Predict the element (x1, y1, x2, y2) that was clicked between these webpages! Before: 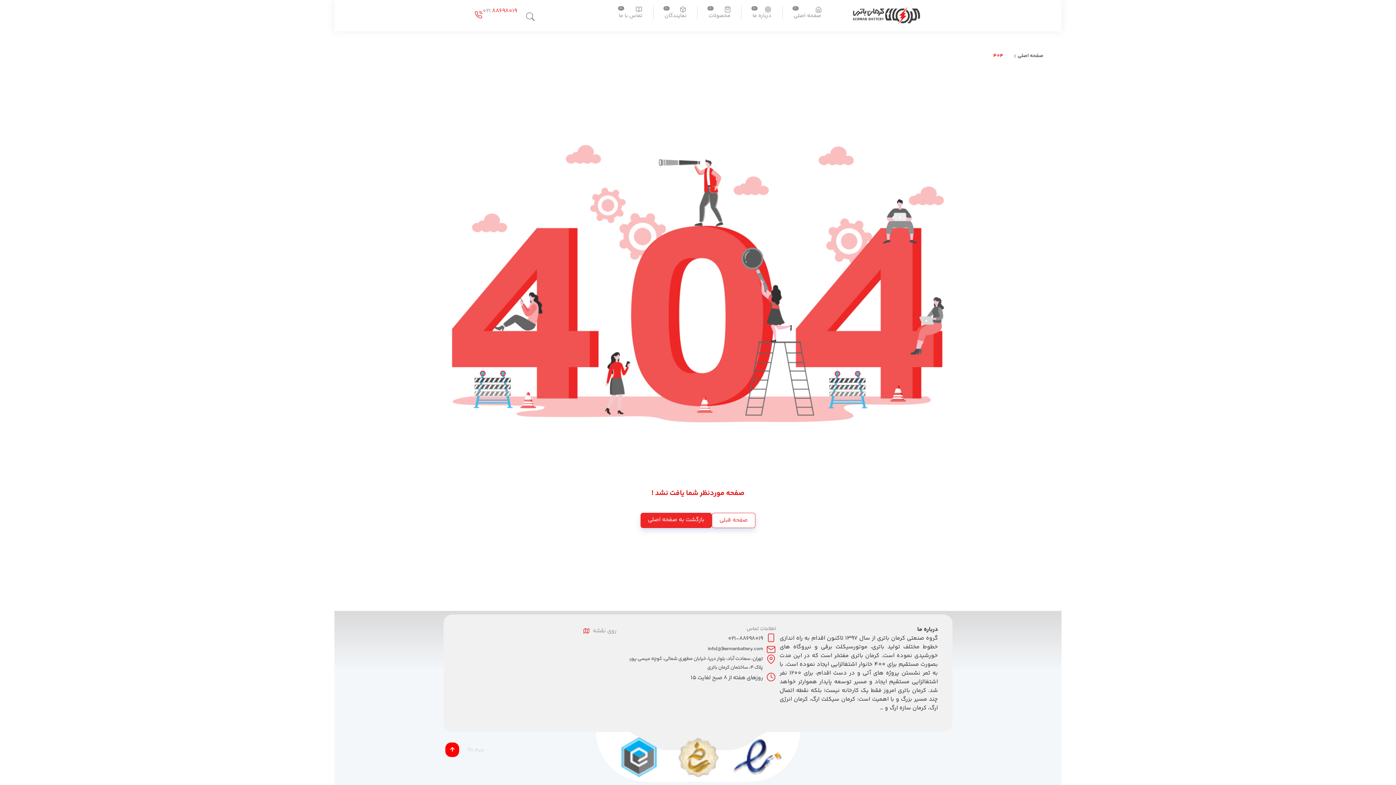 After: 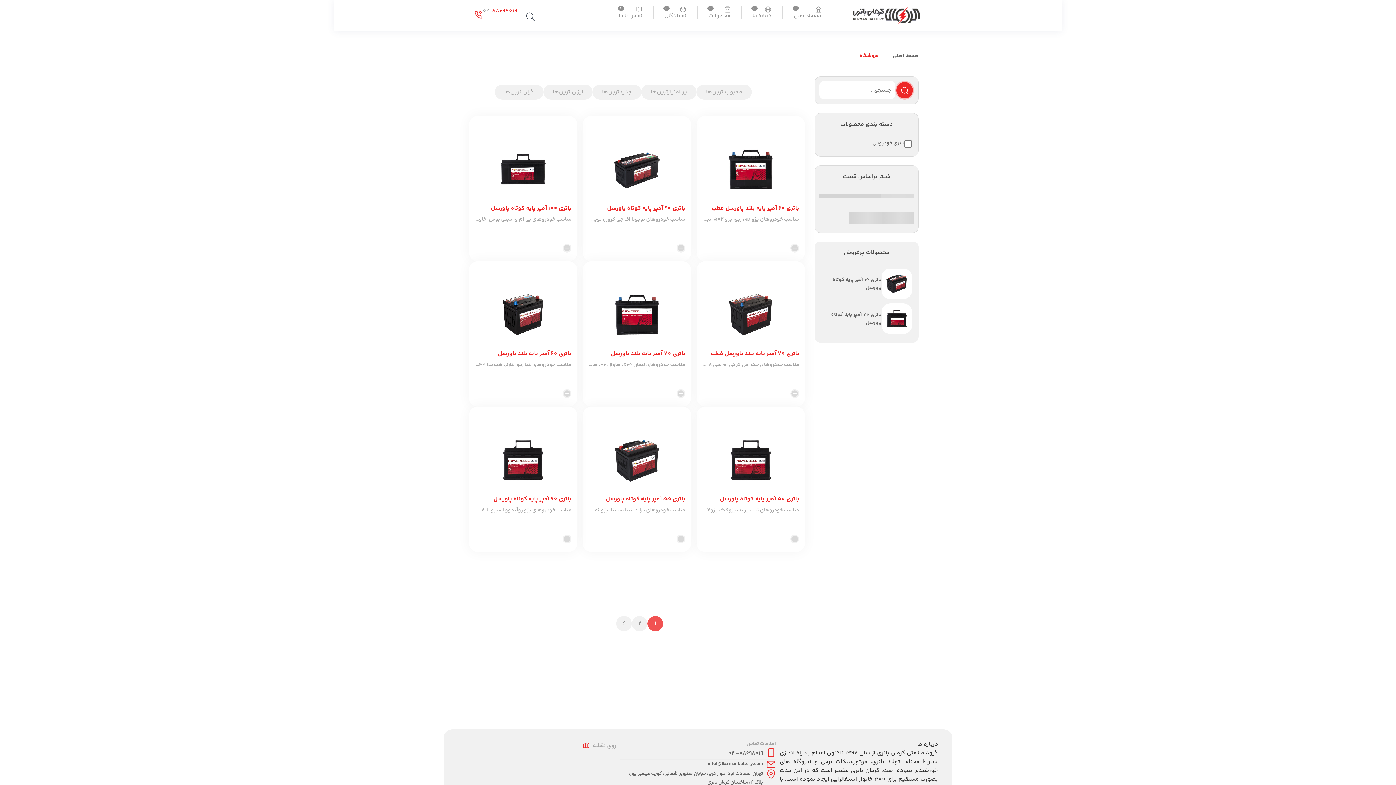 Action: label: محصولات bbox: (697, 6, 741, 19)